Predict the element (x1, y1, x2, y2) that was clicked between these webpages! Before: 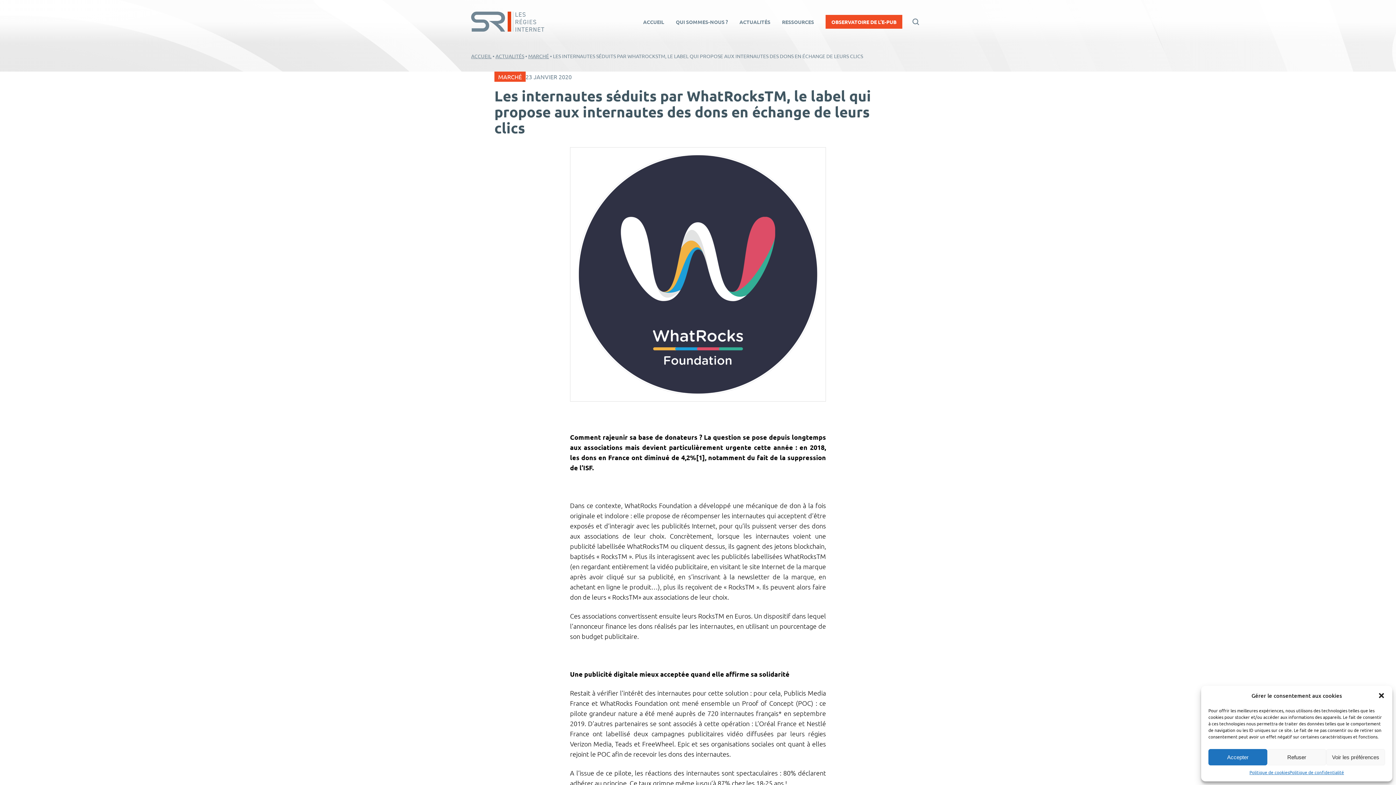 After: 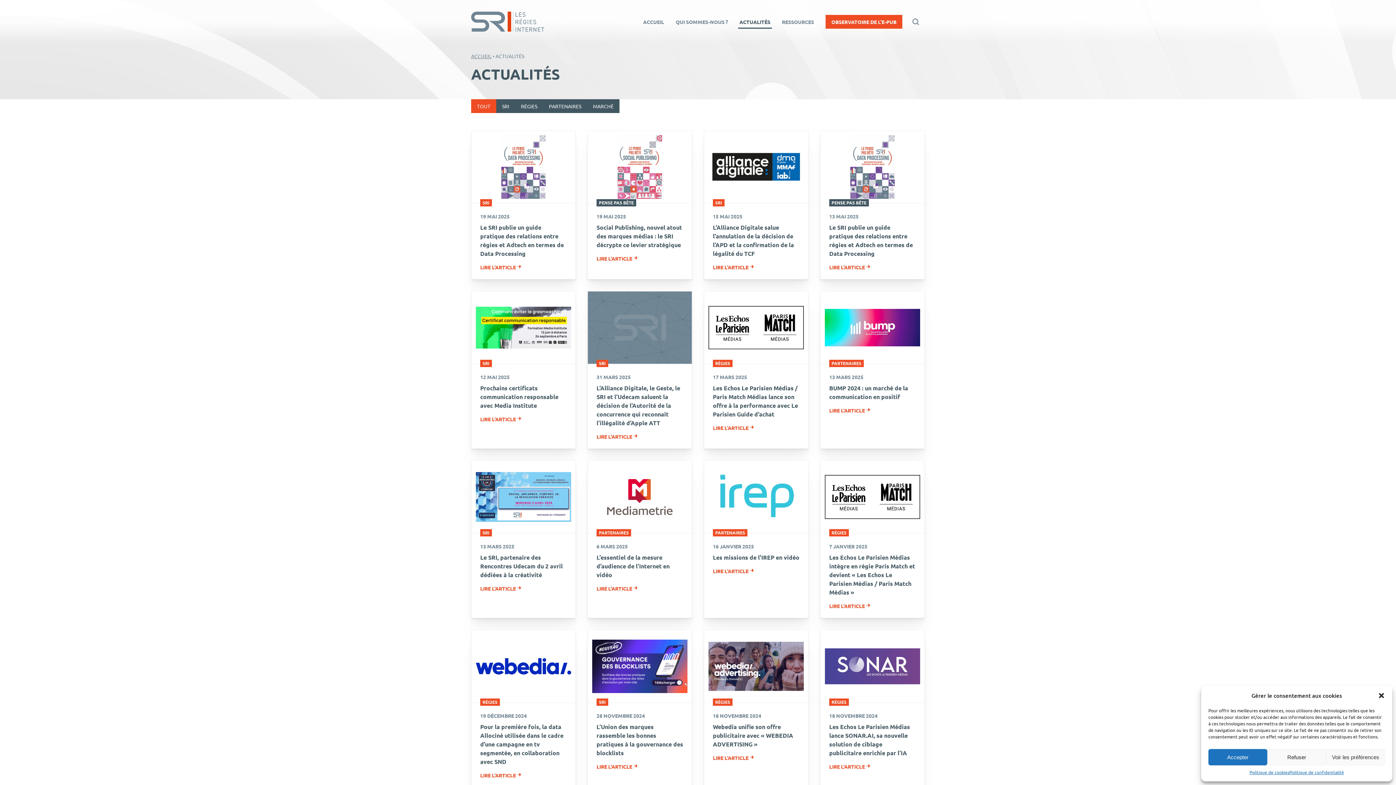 Action: label: ACTUALITÉS bbox: (495, 52, 524, 59)